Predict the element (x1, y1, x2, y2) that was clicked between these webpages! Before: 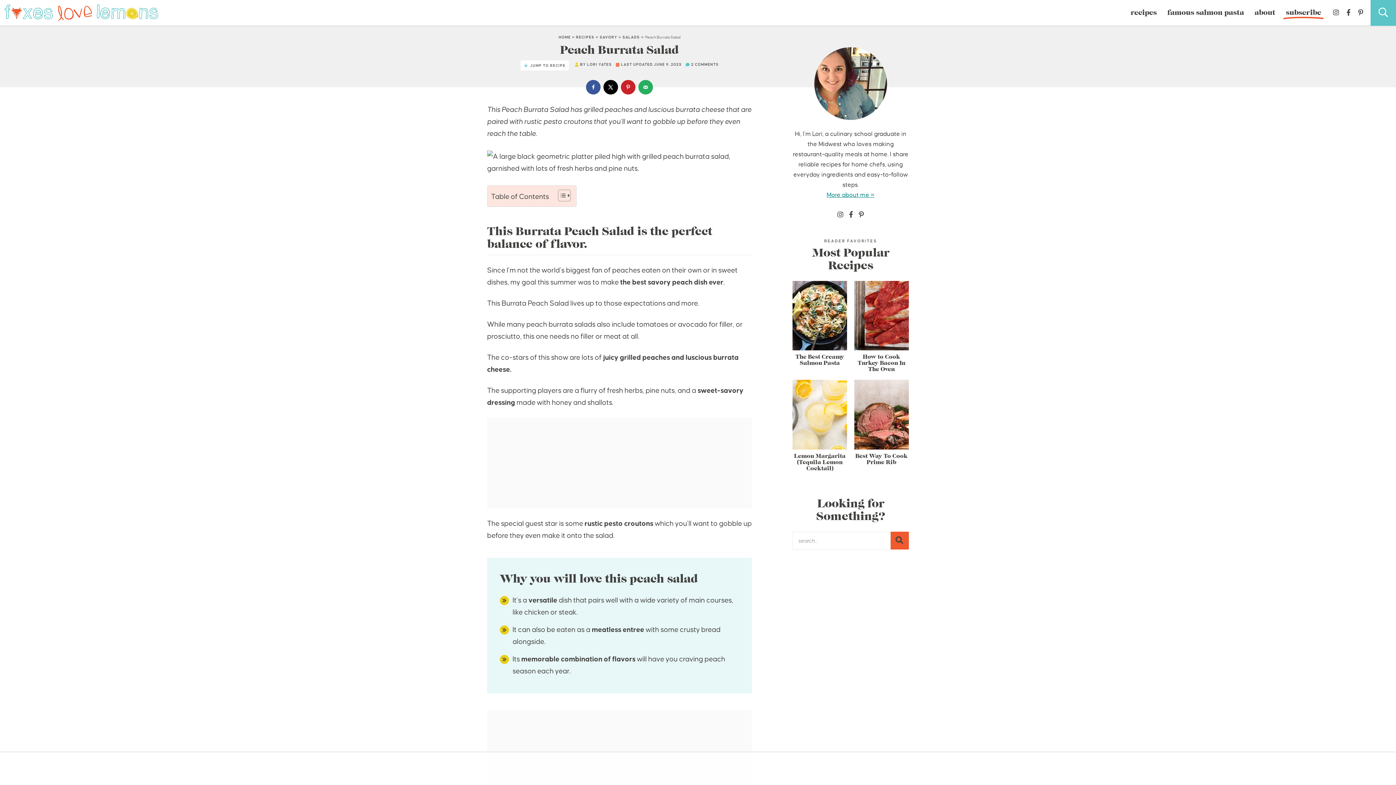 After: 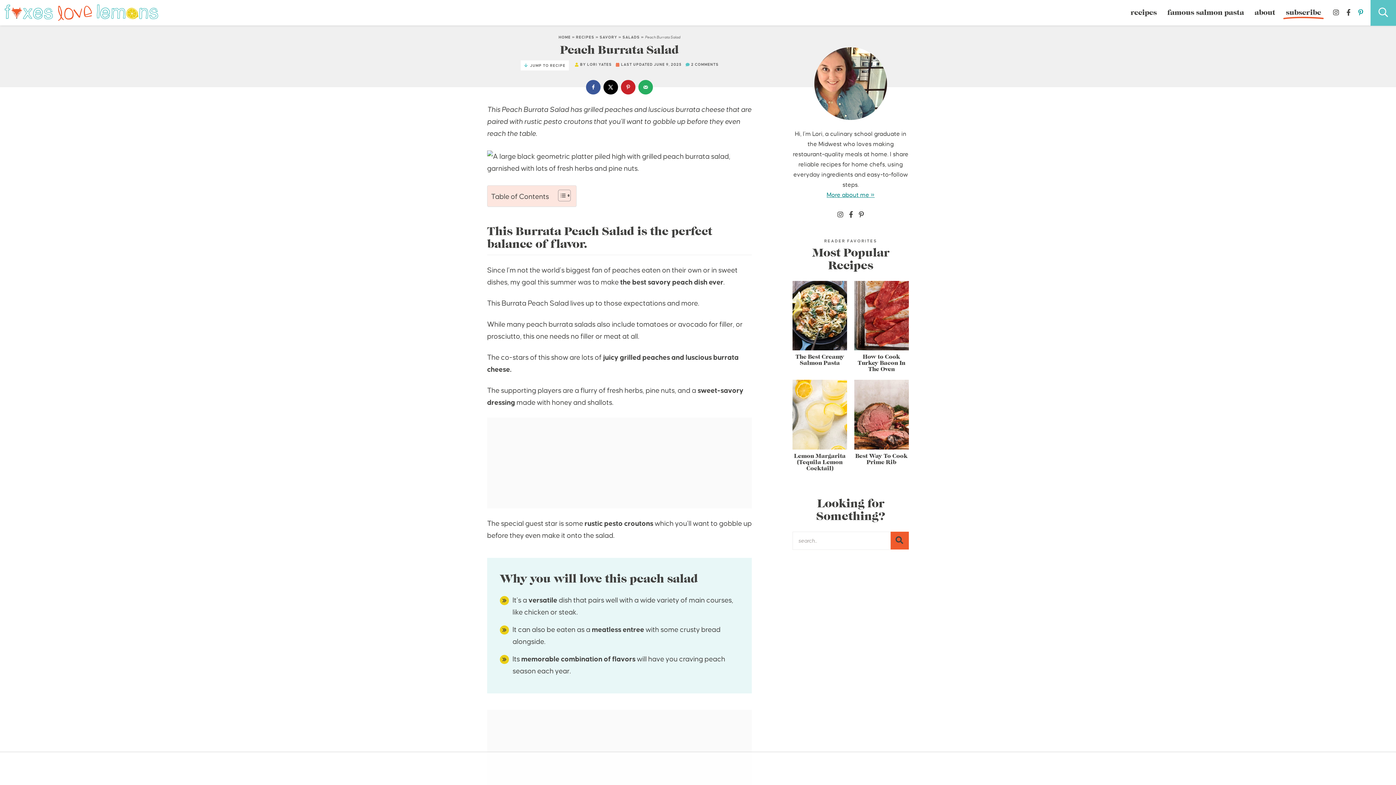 Action: label: Pinterest bbox: (1355, 0, 1366, 25)